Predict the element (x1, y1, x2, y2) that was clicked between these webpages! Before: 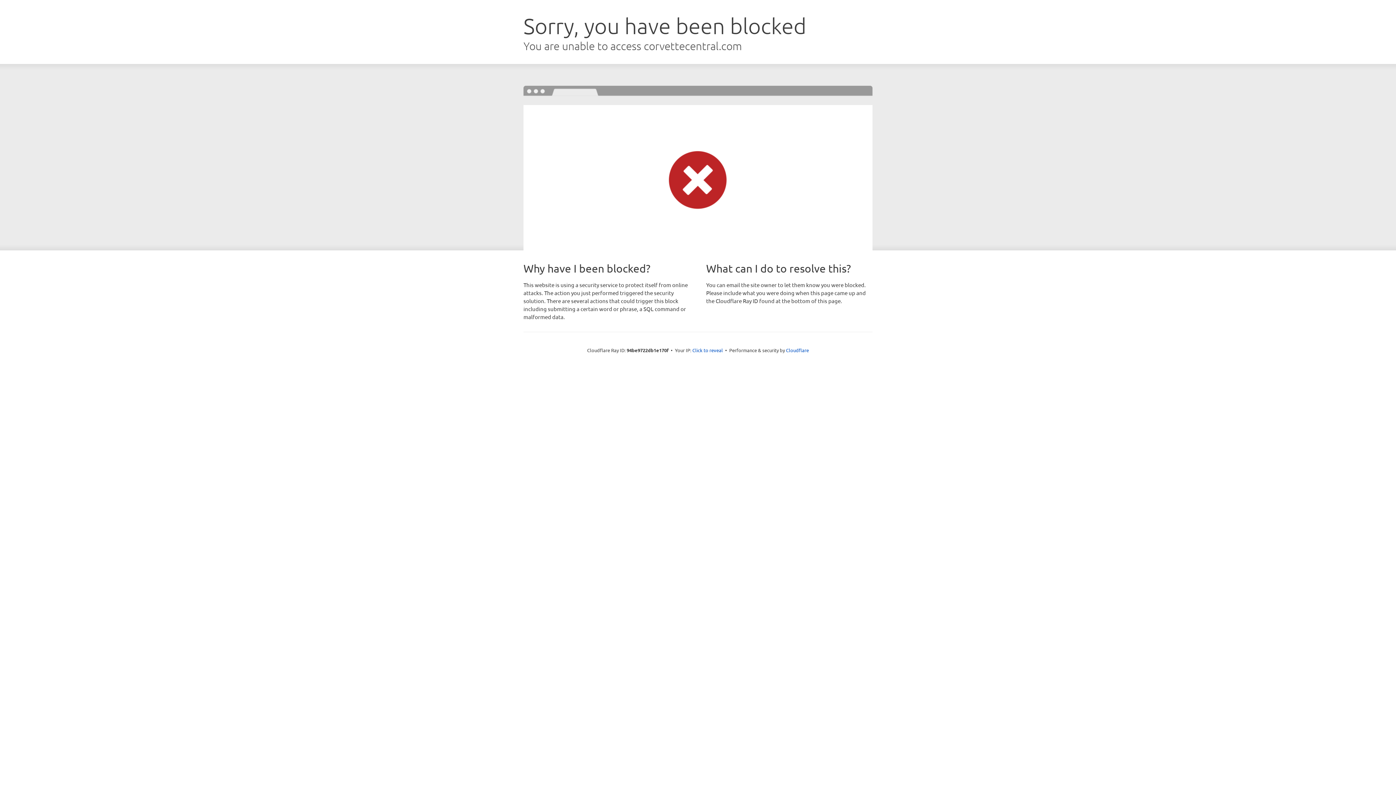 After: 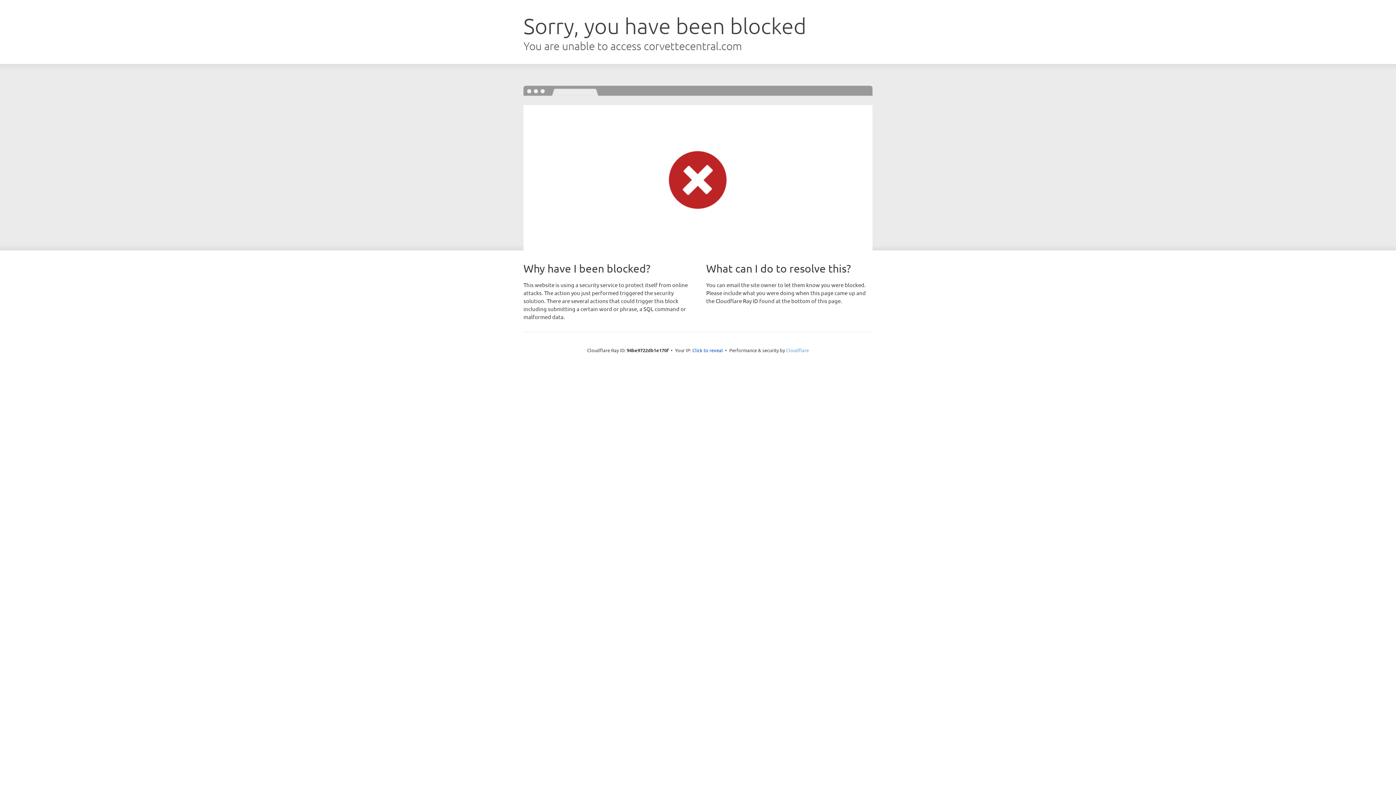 Action: bbox: (786, 347, 809, 353) label: Cloudflare